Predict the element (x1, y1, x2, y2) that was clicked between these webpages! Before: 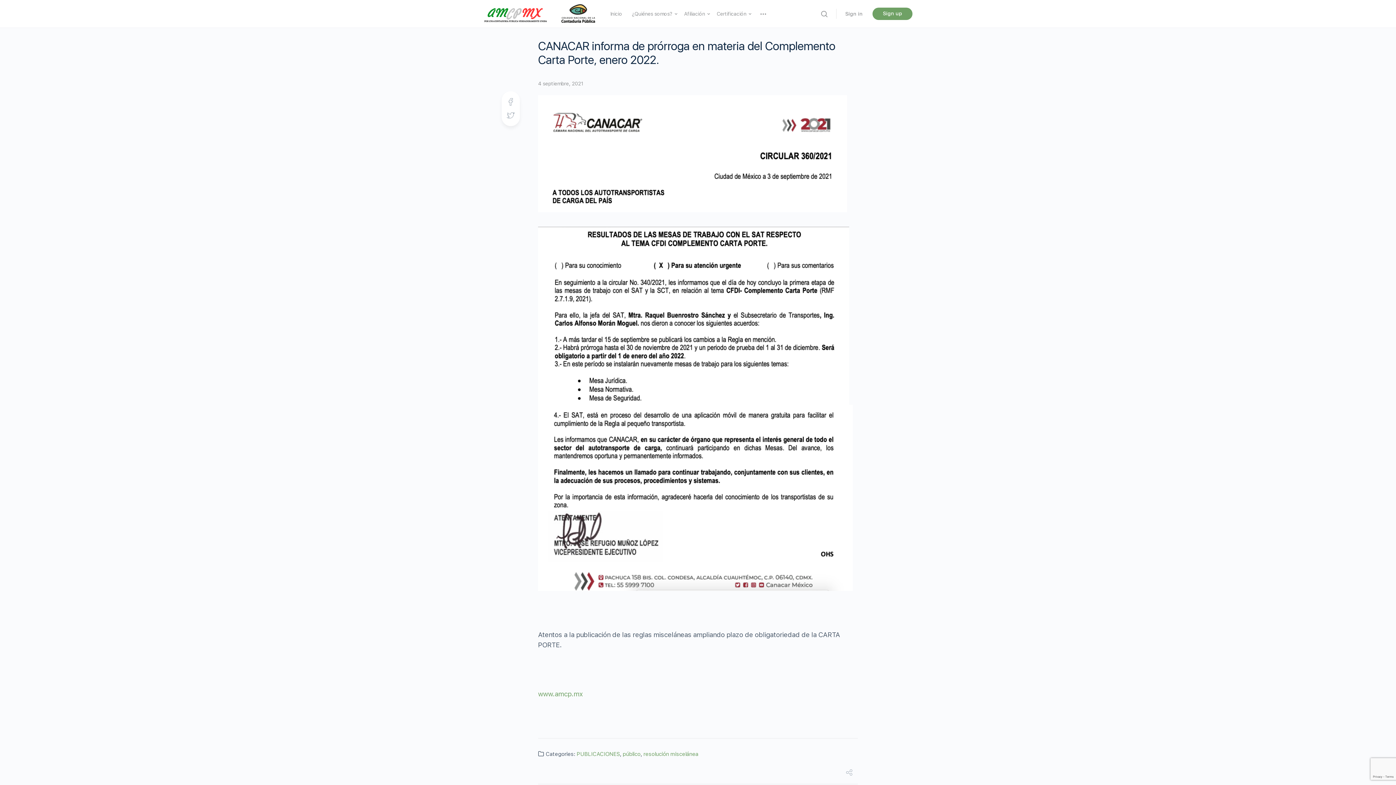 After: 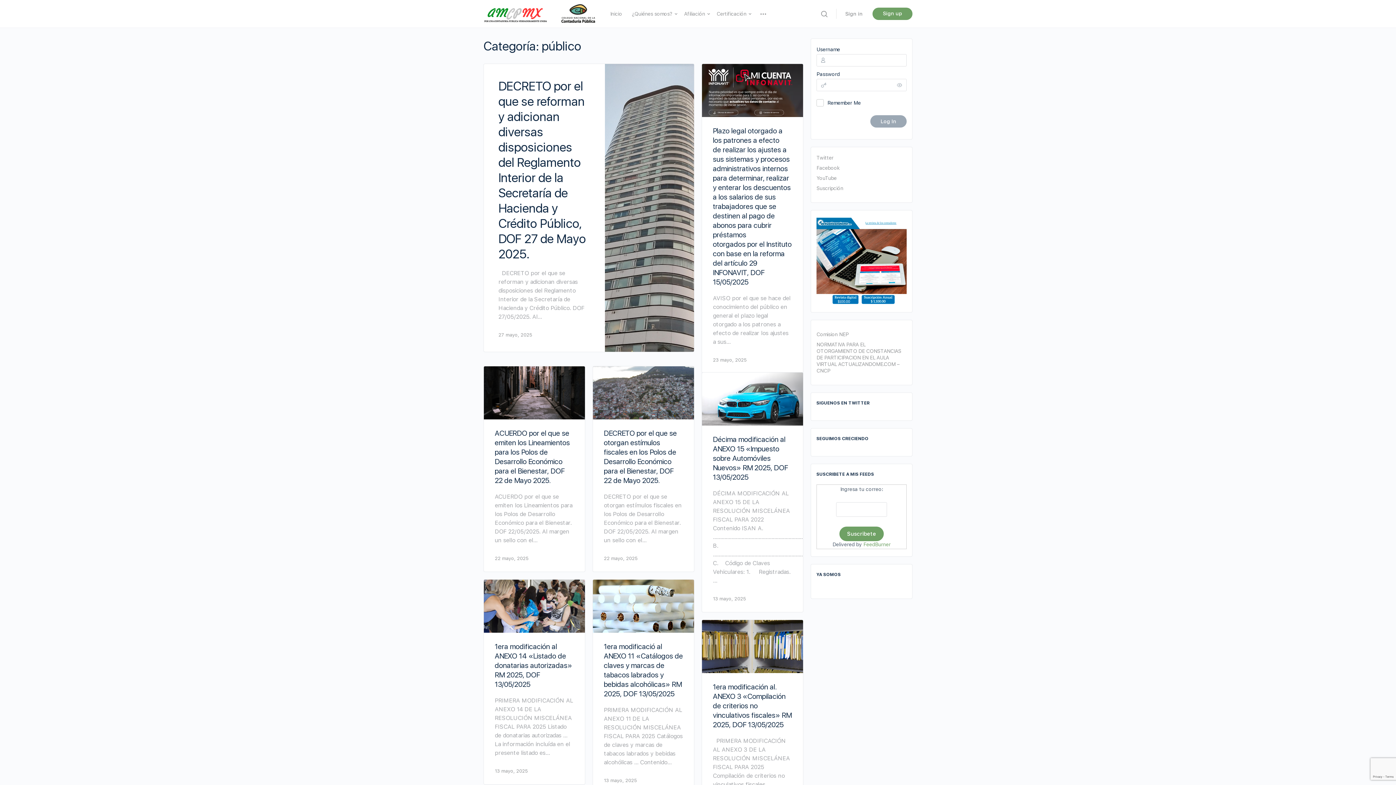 Action: label: público bbox: (622, 751, 640, 757)